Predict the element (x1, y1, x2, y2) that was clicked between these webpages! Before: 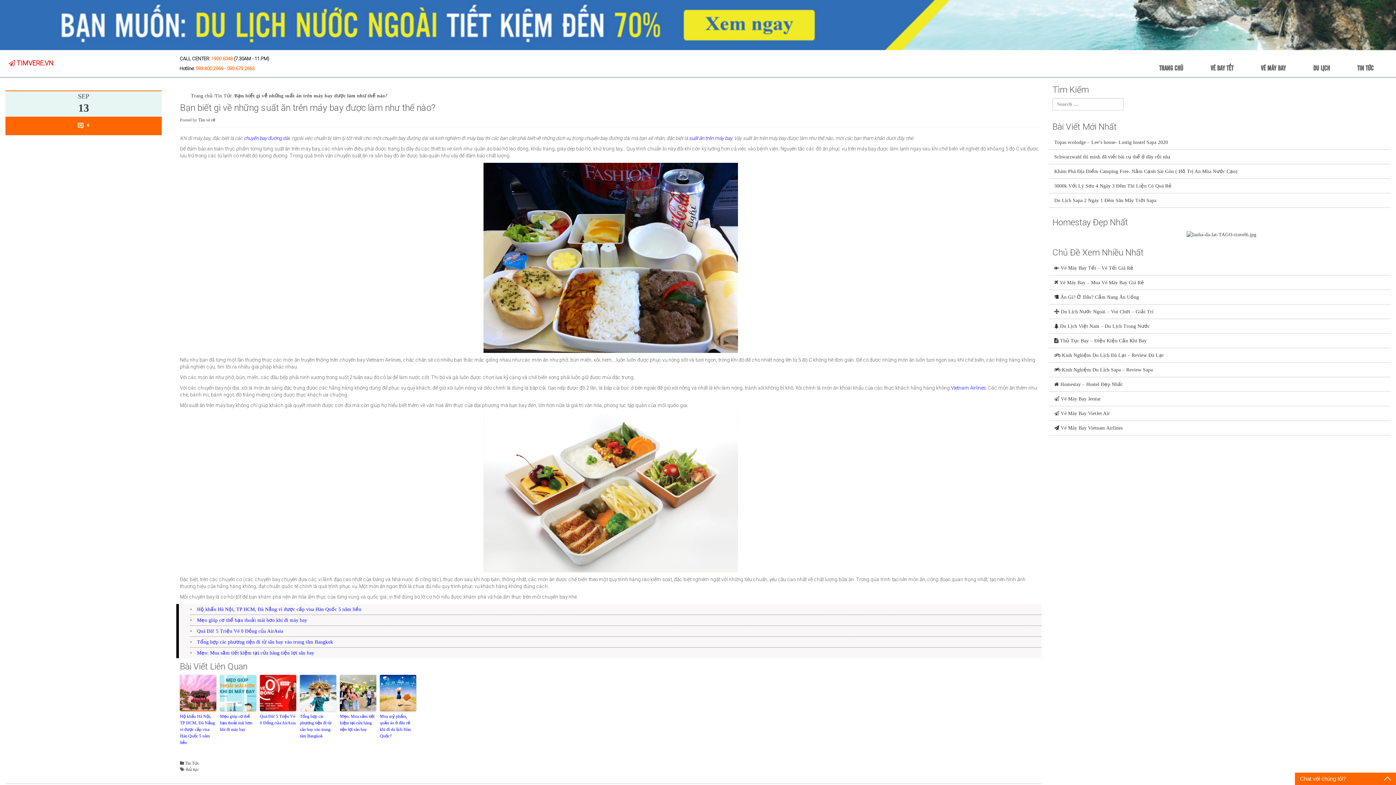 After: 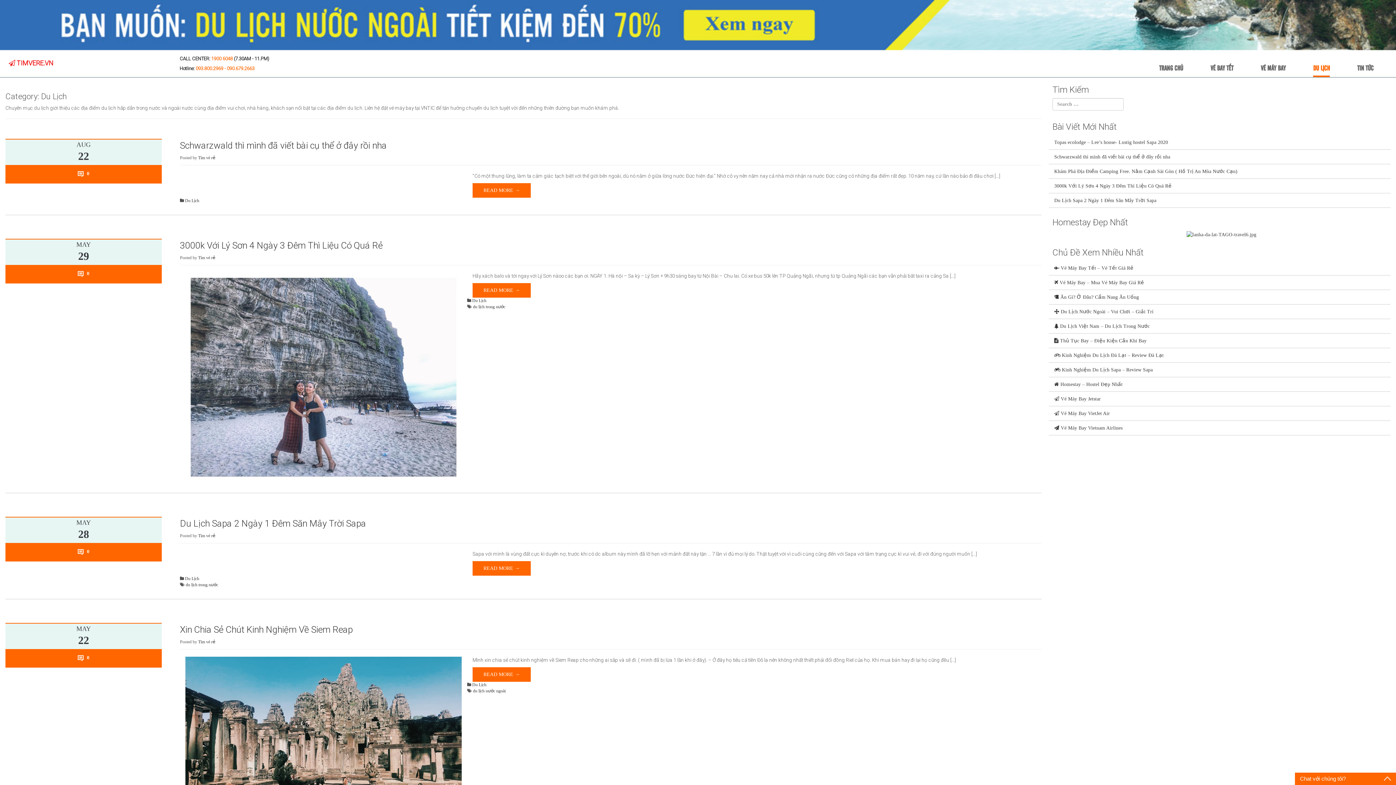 Action: bbox: (1313, 63, 1330, 75) label: DU LỊCH